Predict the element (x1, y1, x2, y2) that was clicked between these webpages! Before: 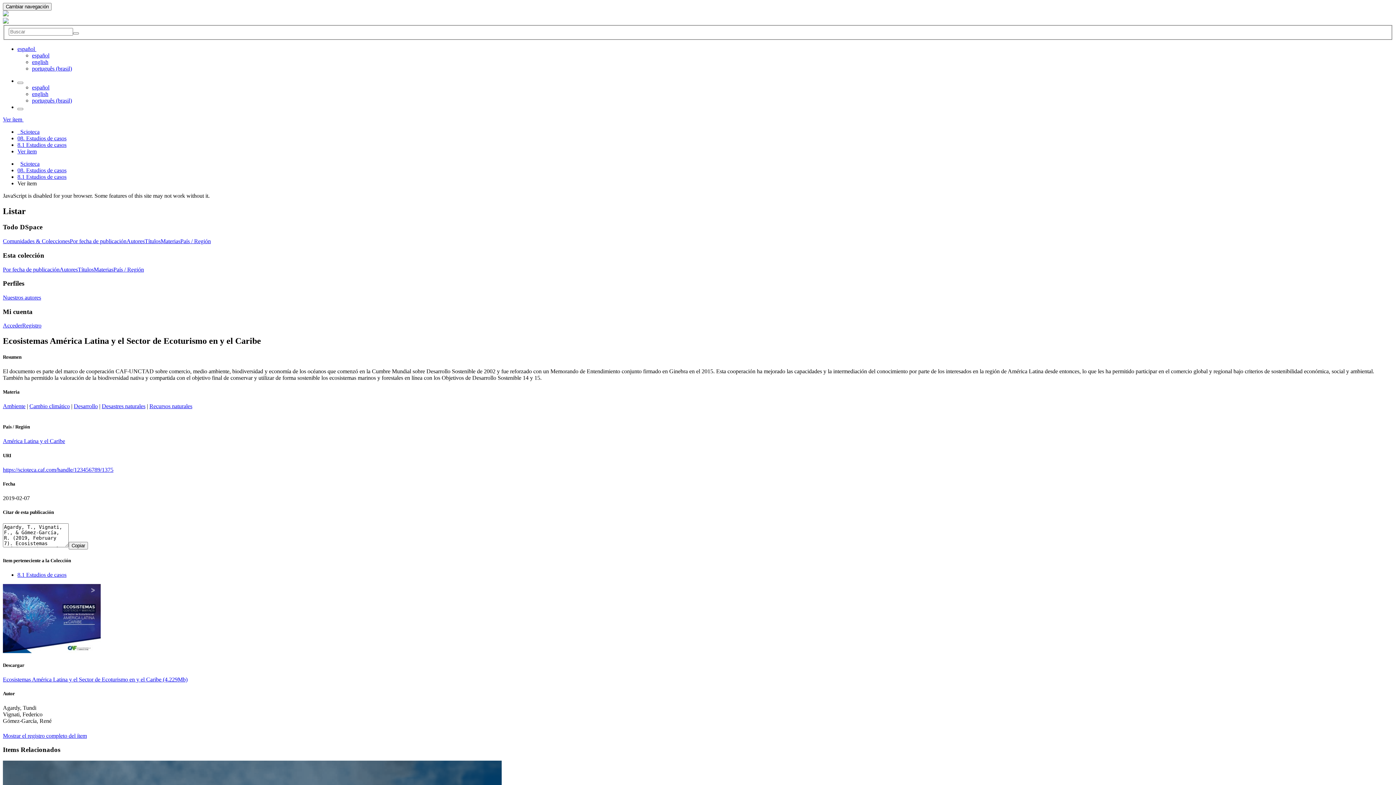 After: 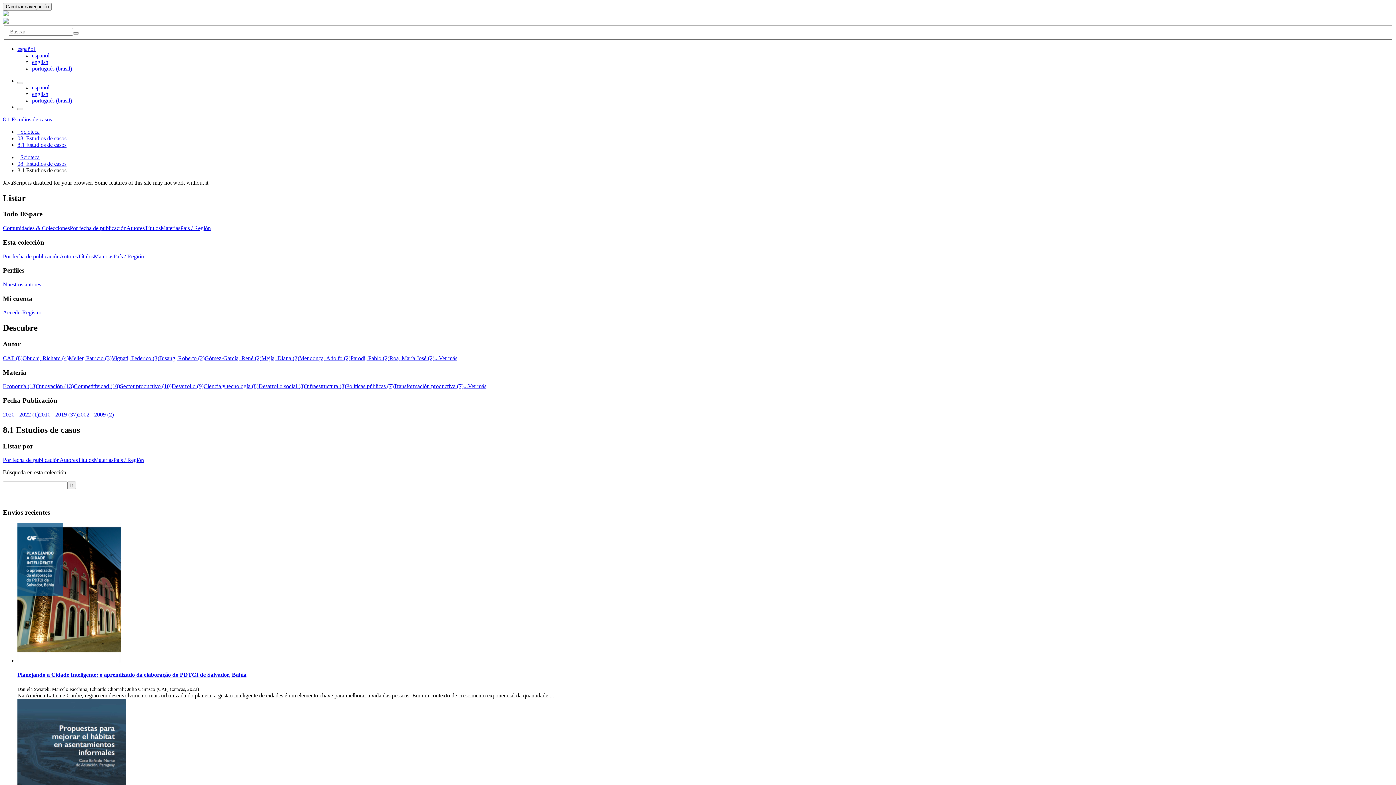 Action: label: 8.1 Estudios de casos bbox: (17, 173, 66, 179)